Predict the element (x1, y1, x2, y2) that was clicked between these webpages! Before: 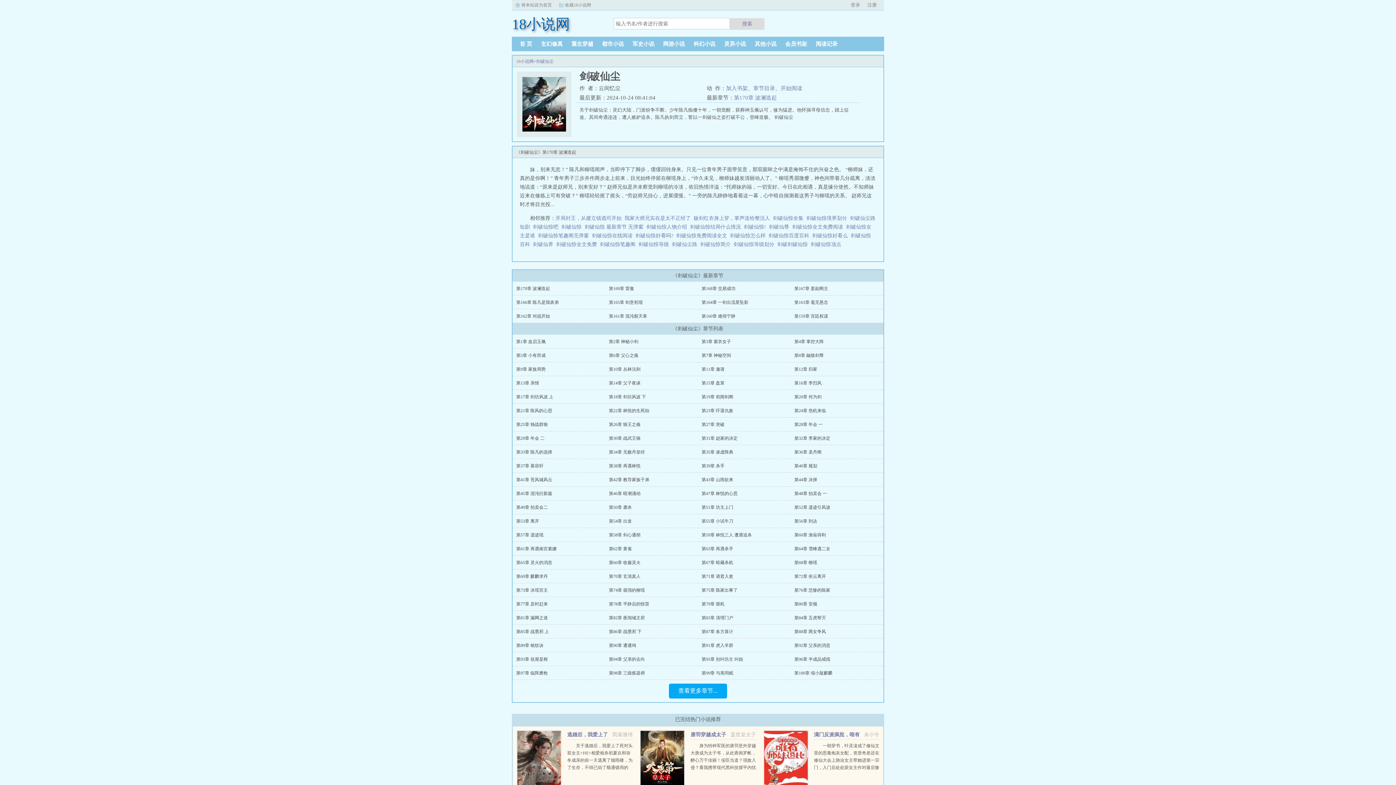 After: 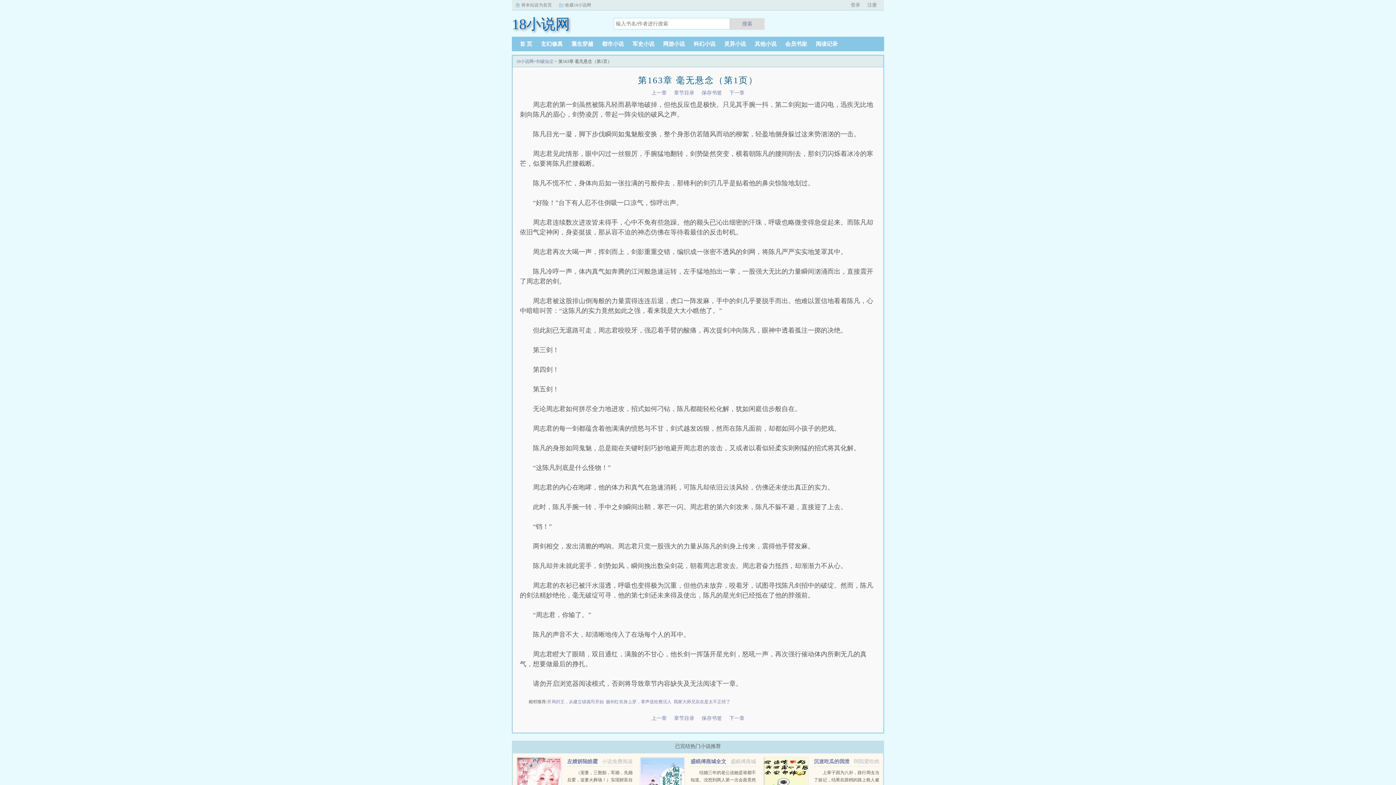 Action: label: 第163章 毫无悬念 bbox: (794, 300, 828, 305)